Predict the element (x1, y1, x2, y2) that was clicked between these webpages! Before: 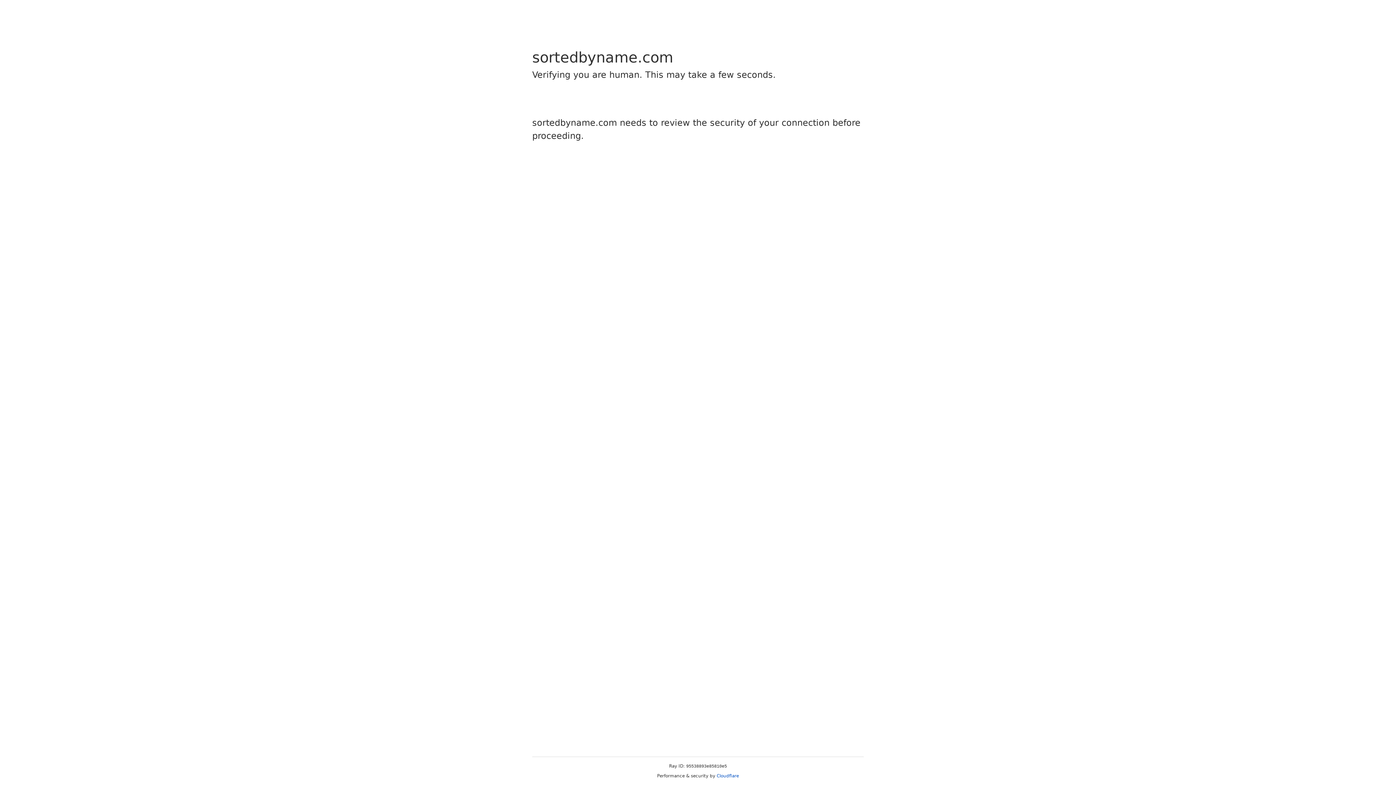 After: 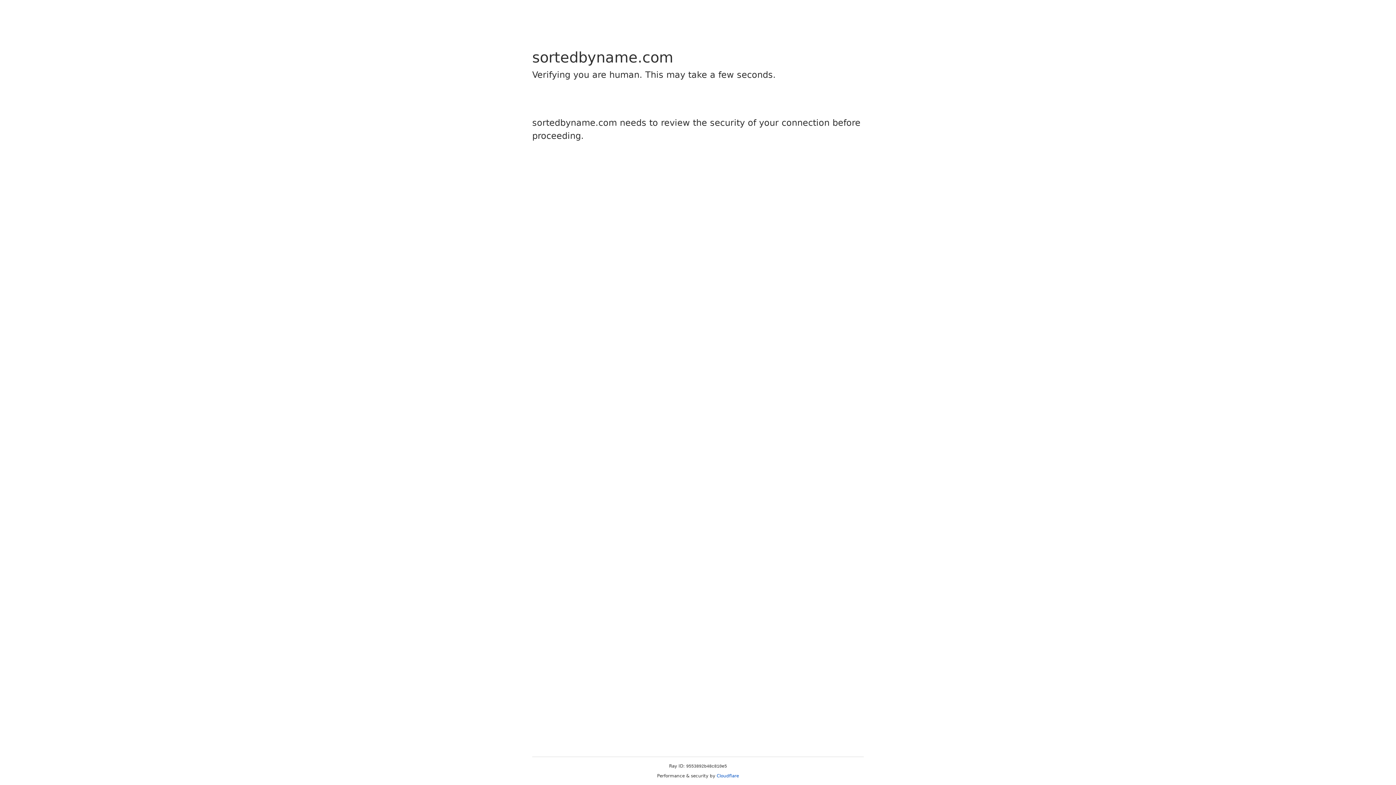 Action: label: Cloudflare bbox: (716, 773, 739, 778)